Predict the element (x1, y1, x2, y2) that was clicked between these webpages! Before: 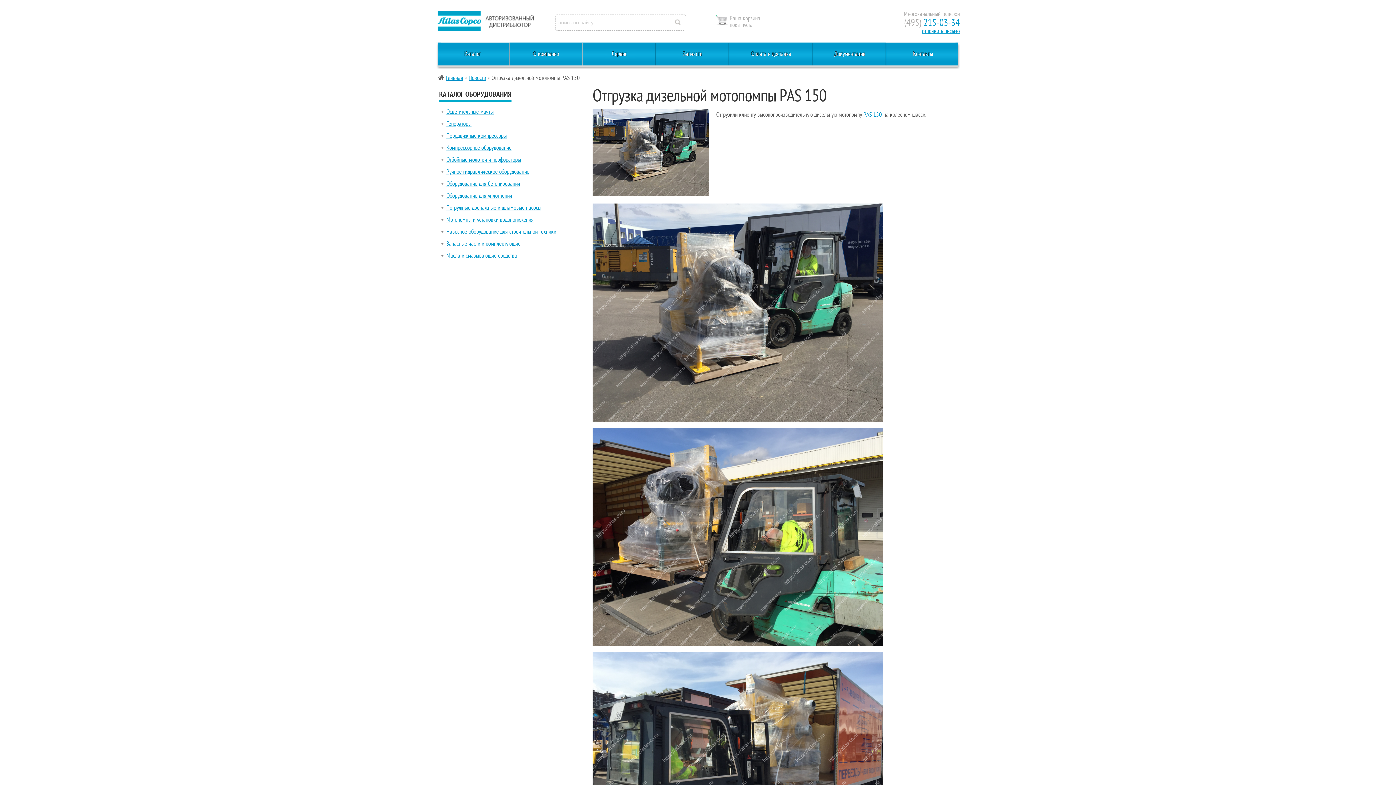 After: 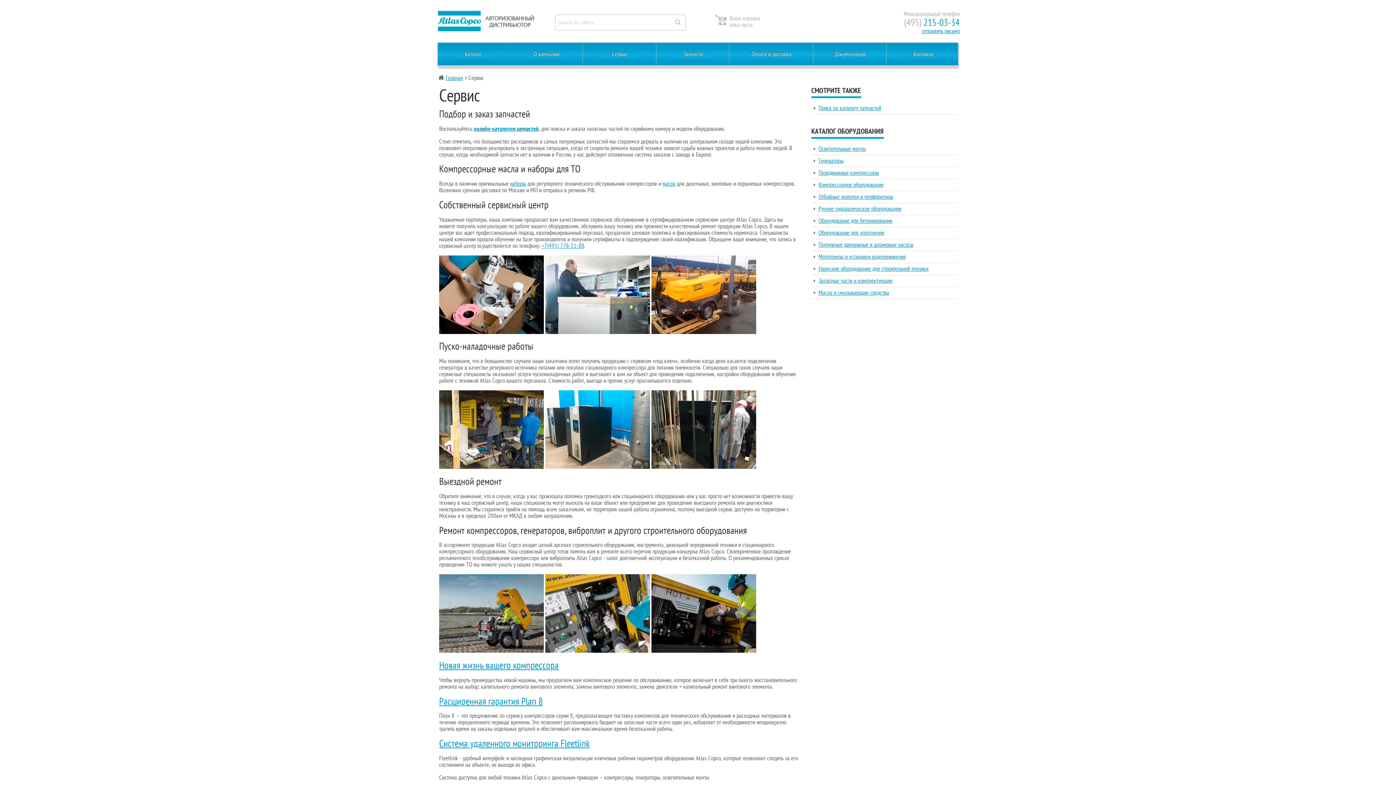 Action: label: Сервис bbox: (582, 42, 656, 69)